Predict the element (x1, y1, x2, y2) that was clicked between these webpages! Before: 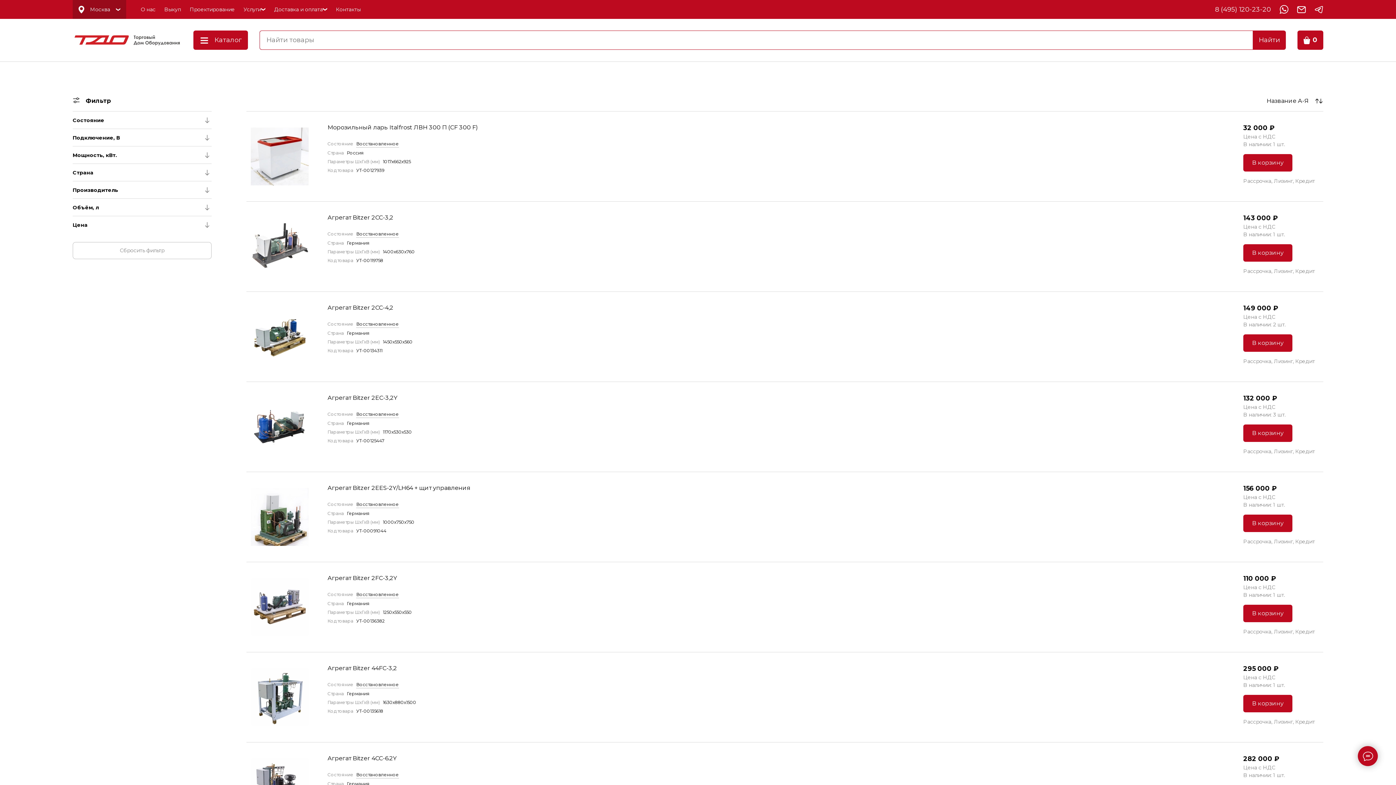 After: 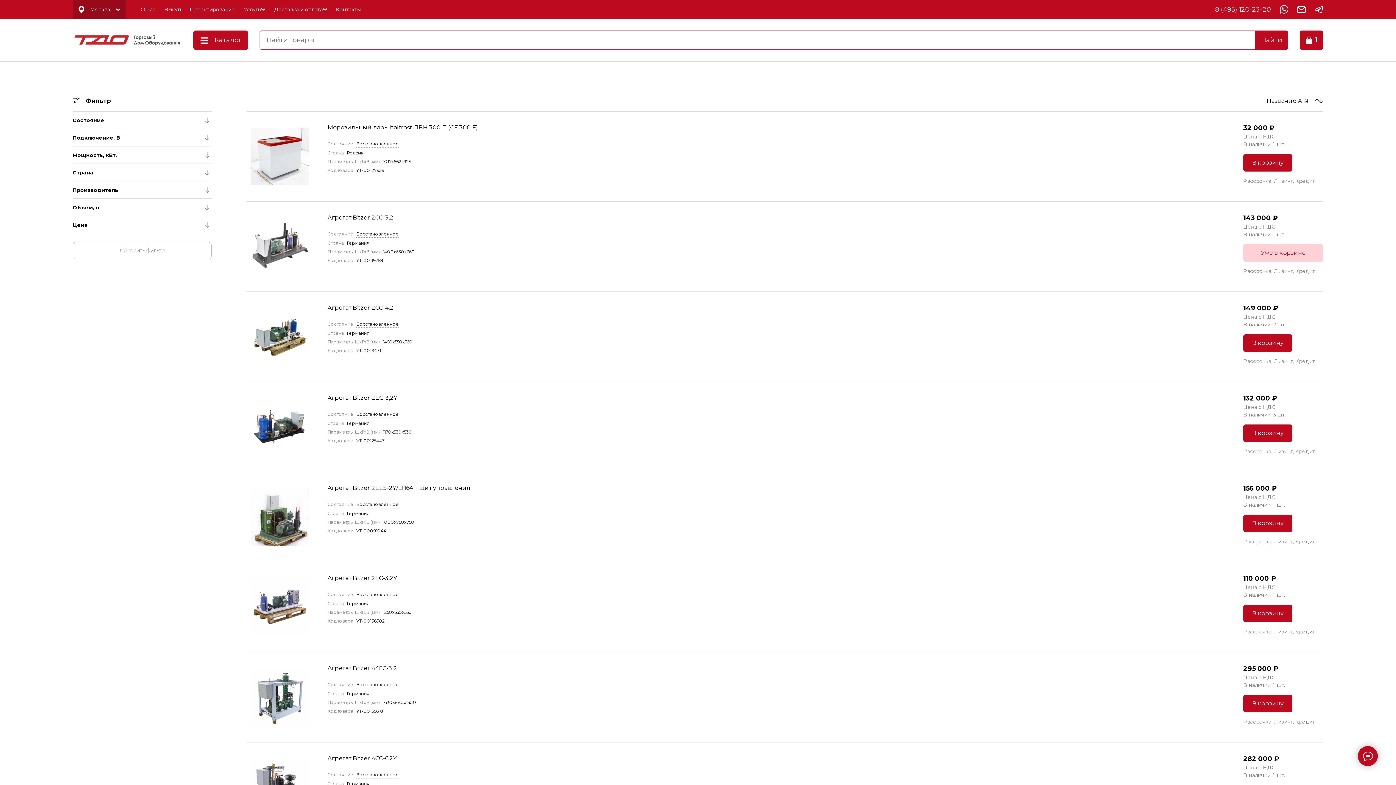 Action: bbox: (1243, 244, 1292, 261) label: В корзину